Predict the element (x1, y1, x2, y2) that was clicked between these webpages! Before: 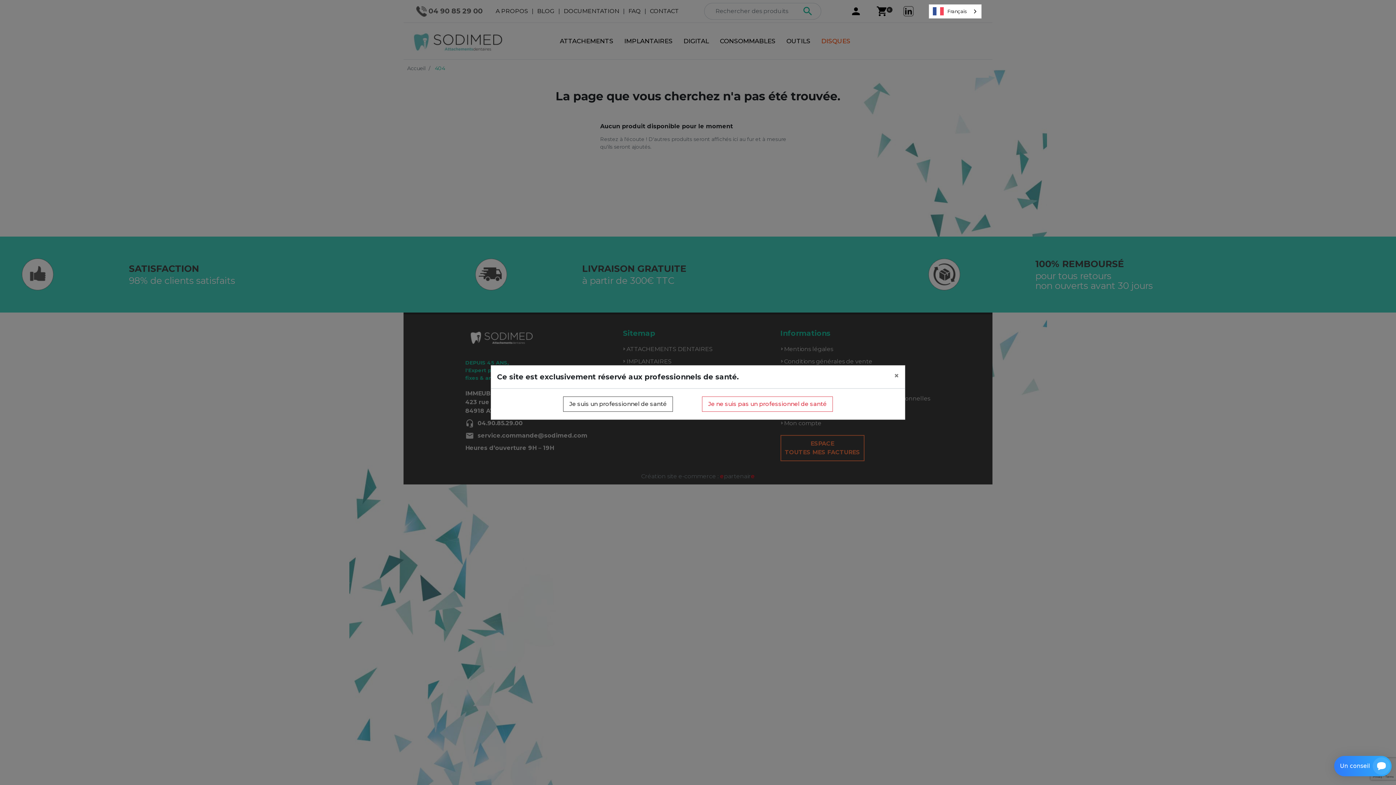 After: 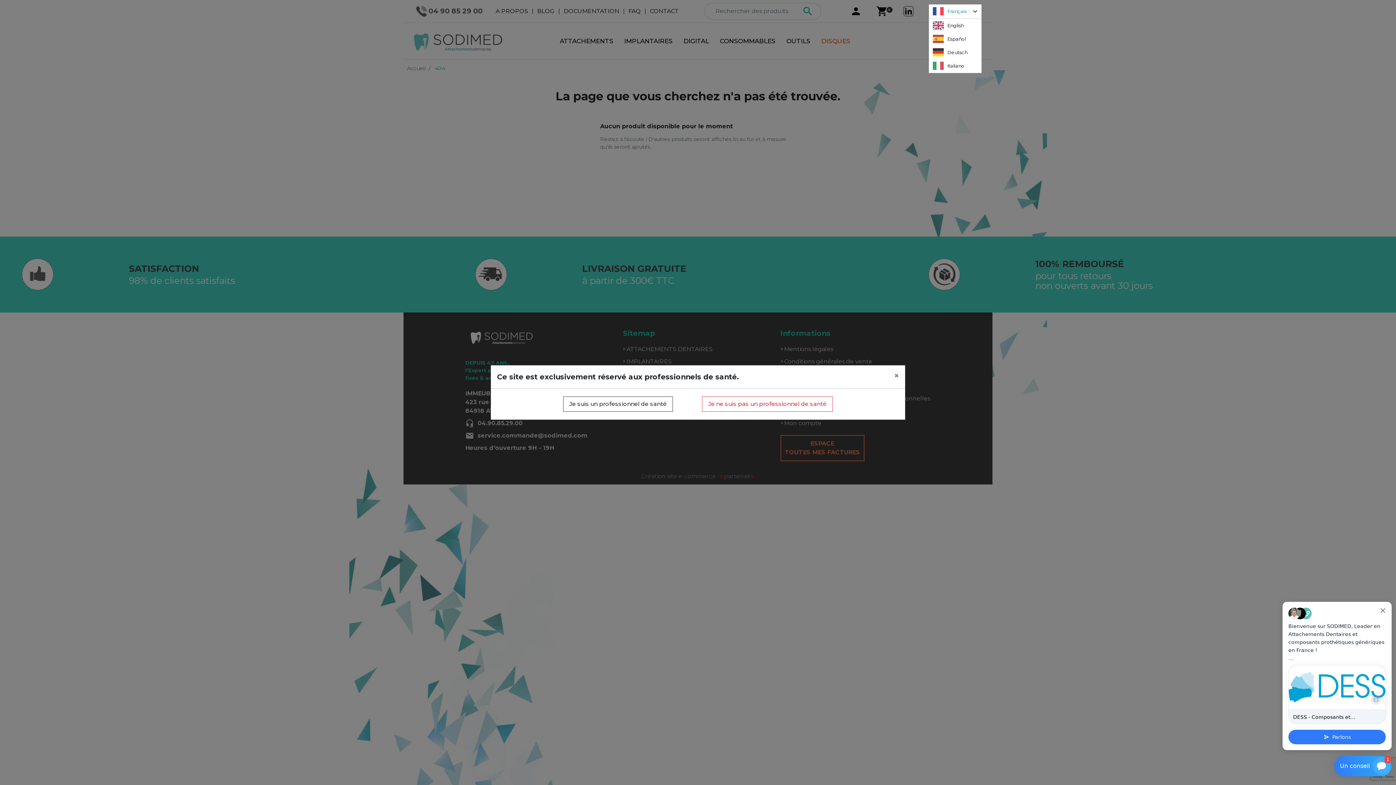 Action: bbox: (929, 4, 981, 18) label: Français